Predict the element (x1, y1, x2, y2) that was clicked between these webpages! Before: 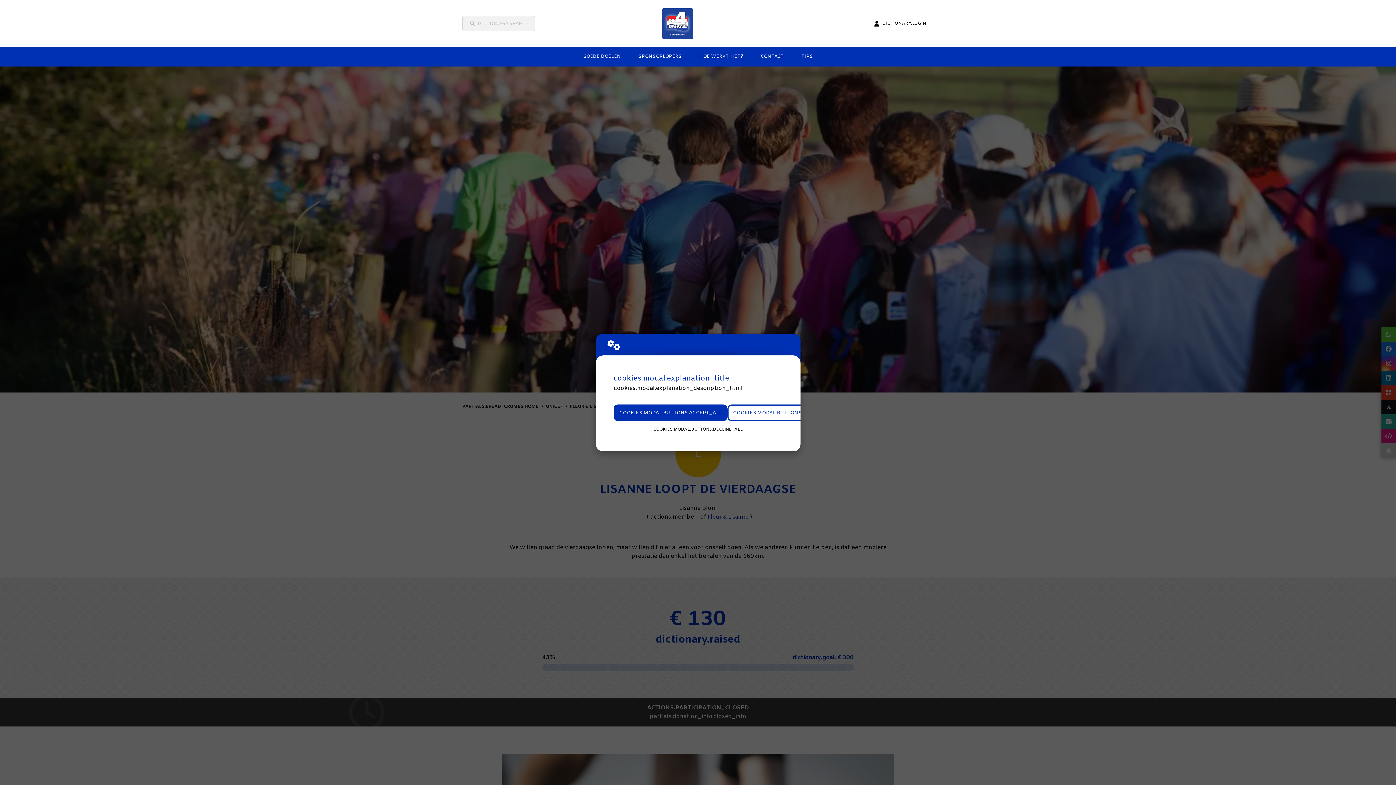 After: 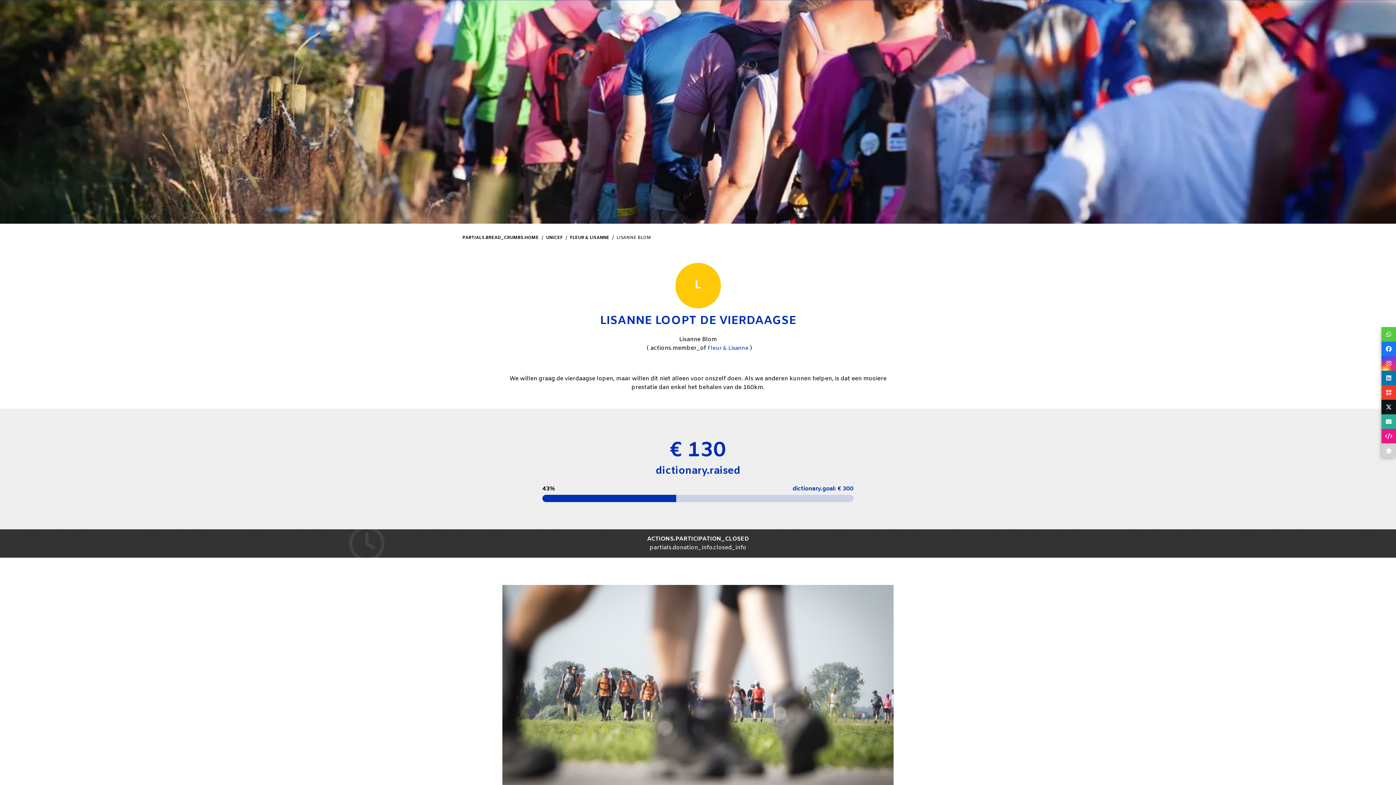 Action: label: COOKIES.MODAL.BUTTONS.ACCEPT_ALL bbox: (613, 404, 727, 421)